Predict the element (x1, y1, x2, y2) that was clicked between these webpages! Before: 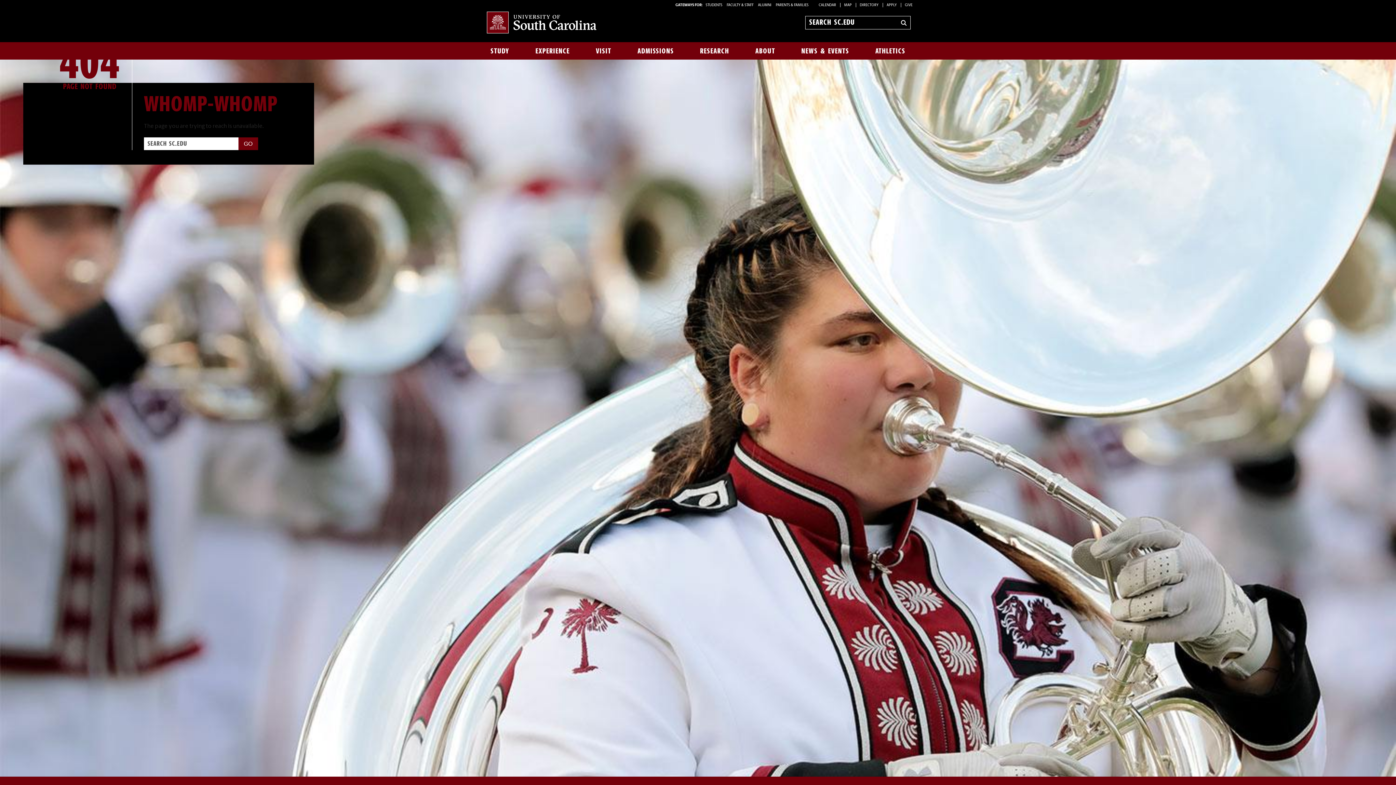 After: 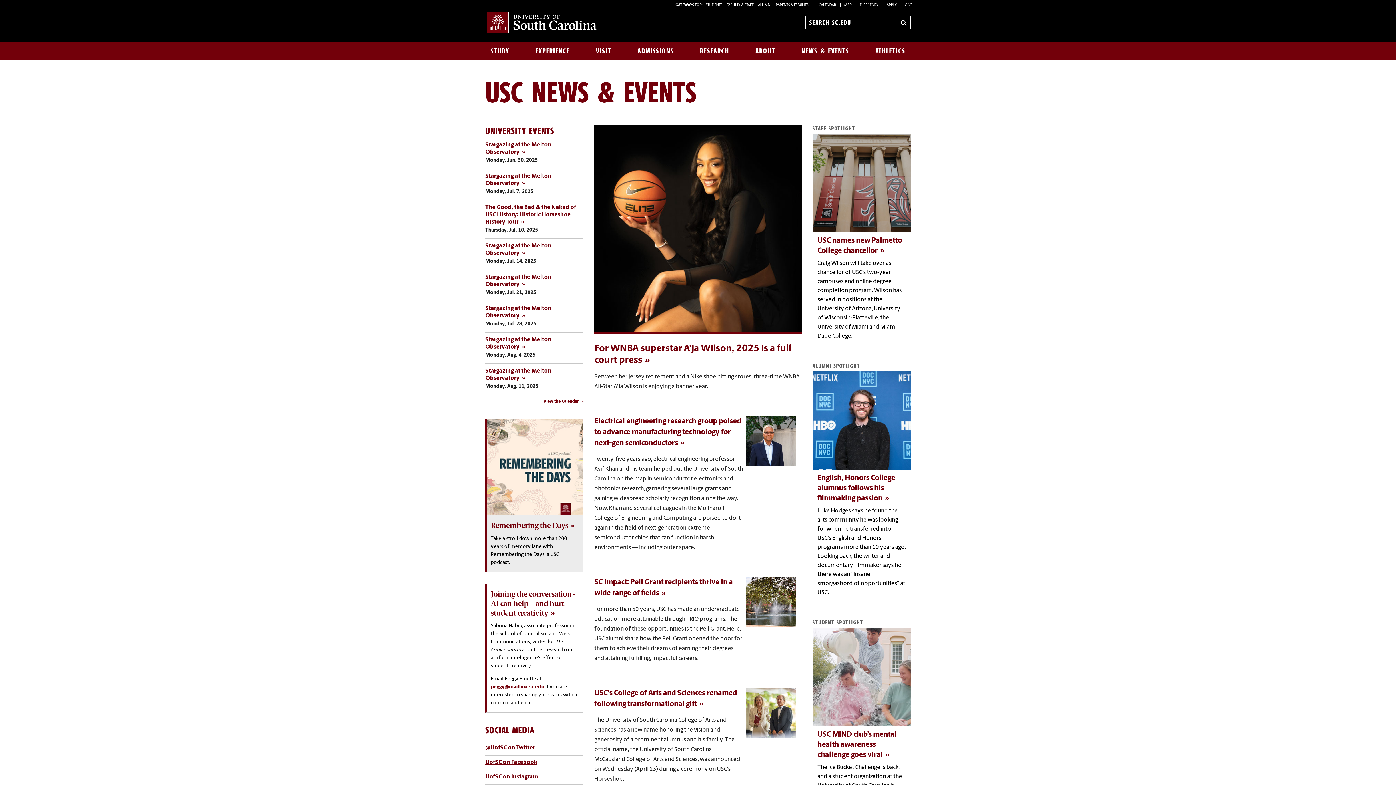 Action: bbox: (796, 42, 854, 59) label: NEWS & EVENTS